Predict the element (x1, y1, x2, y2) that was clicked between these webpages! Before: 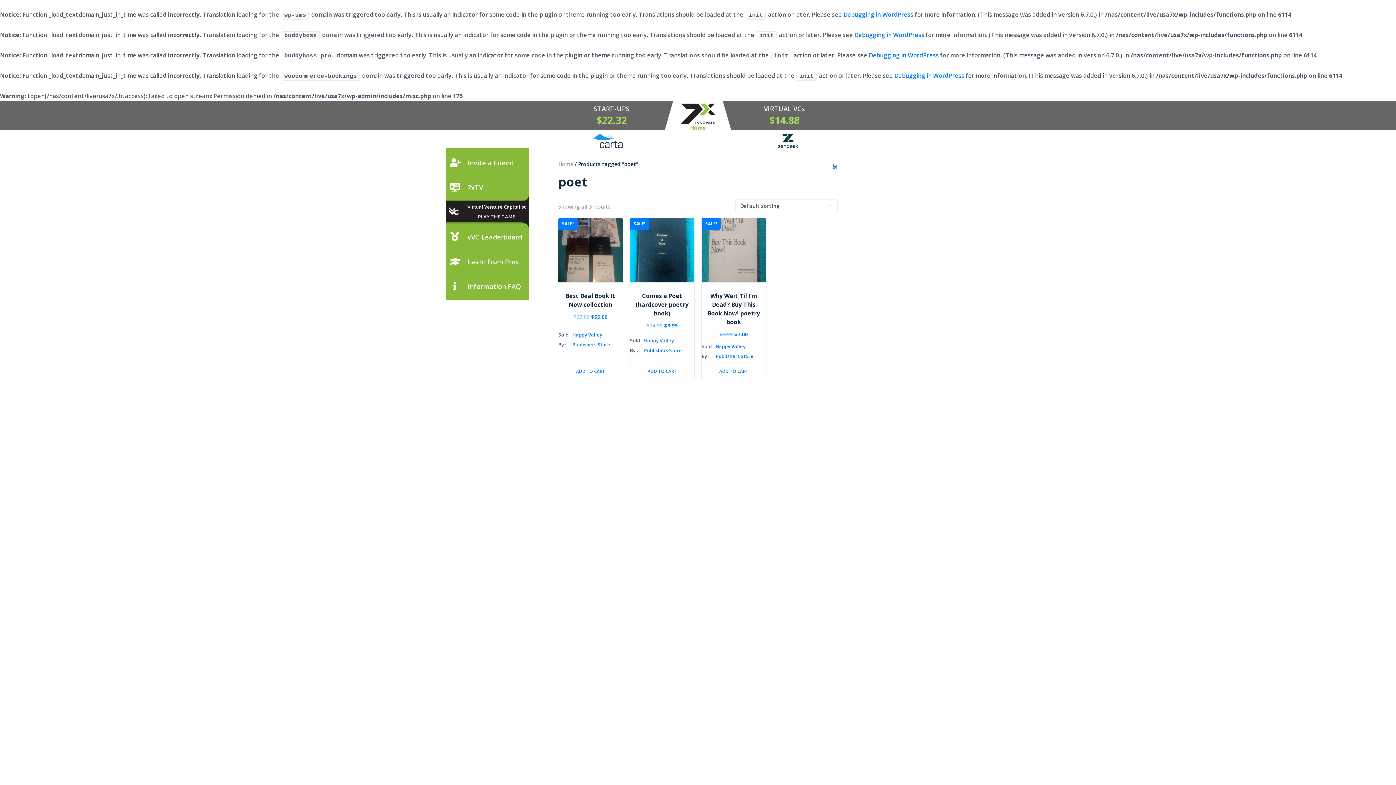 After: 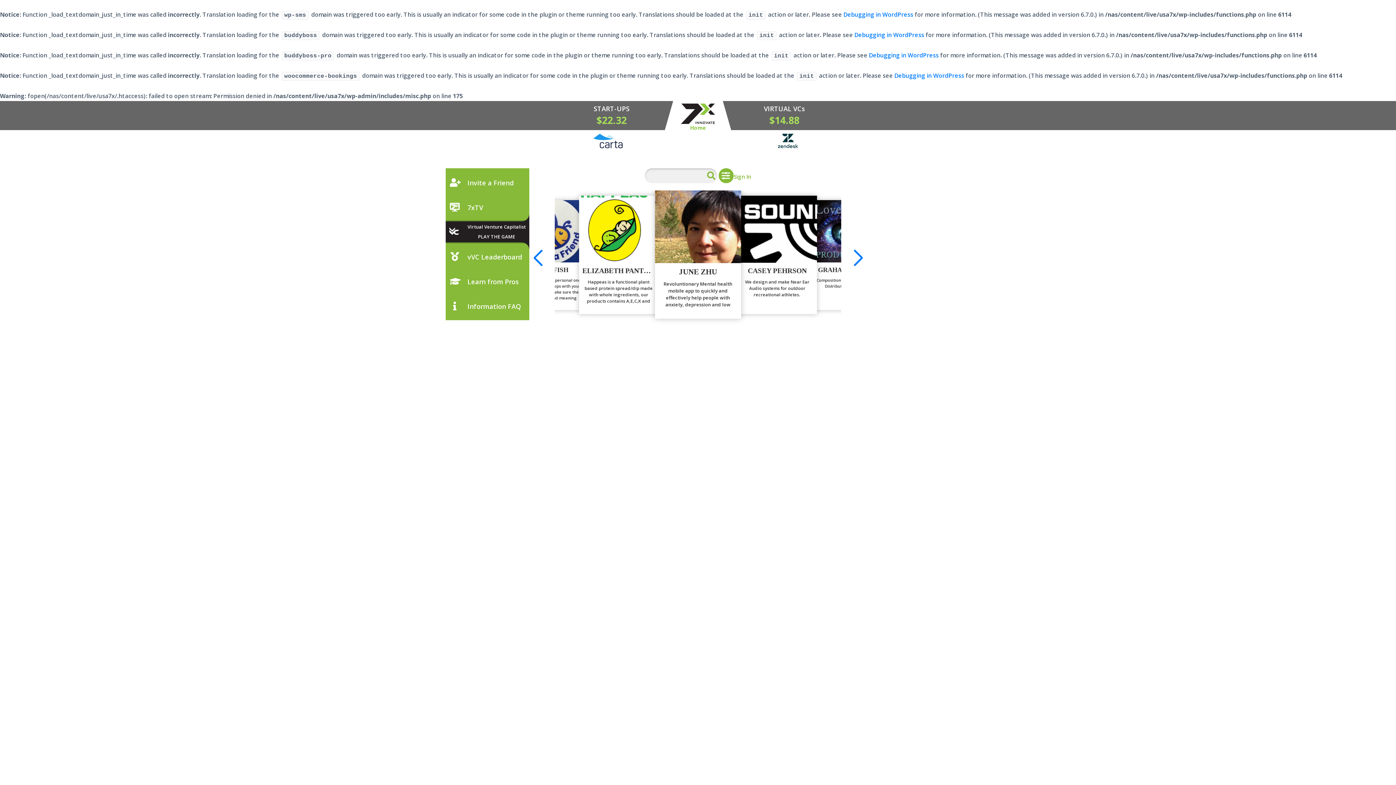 Action: label: Home bbox: (680, 106, 715, 121)